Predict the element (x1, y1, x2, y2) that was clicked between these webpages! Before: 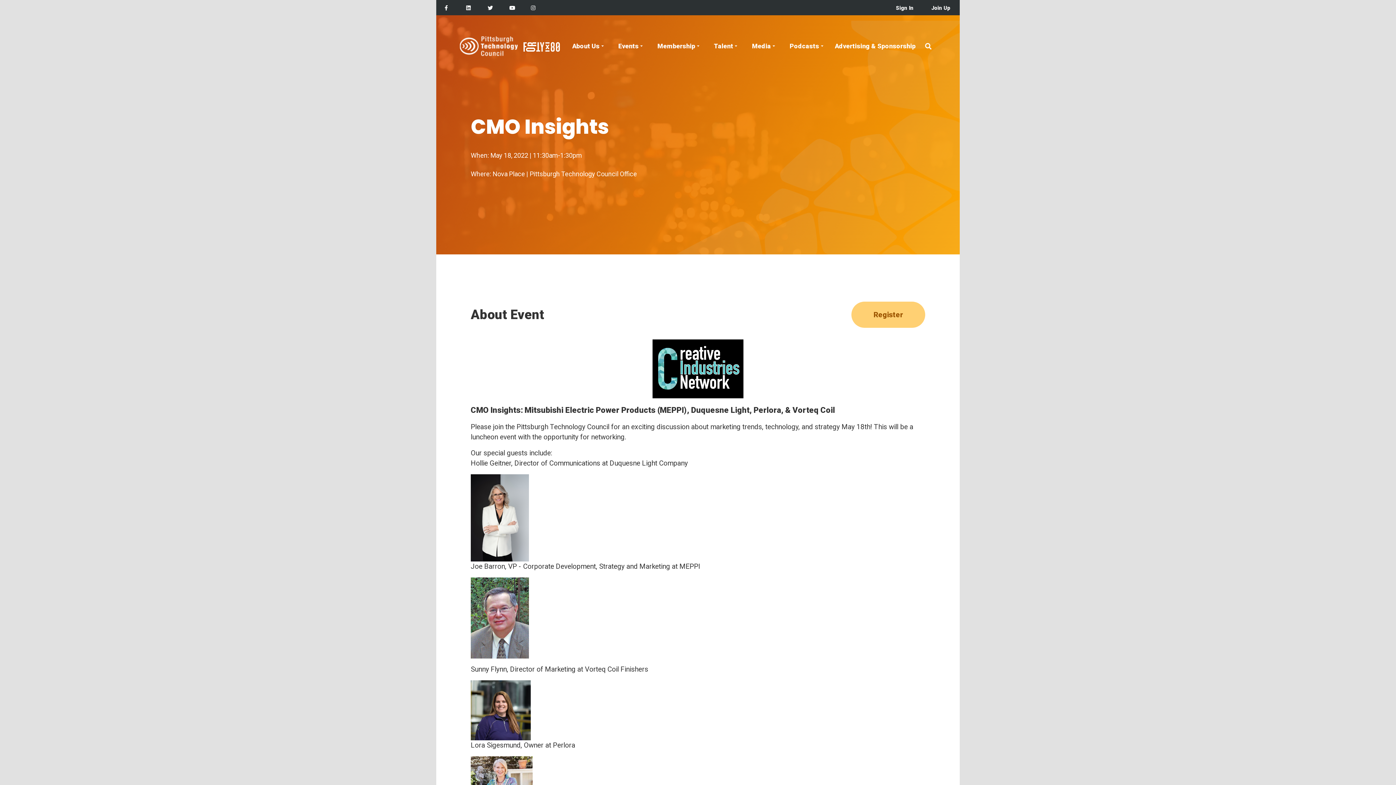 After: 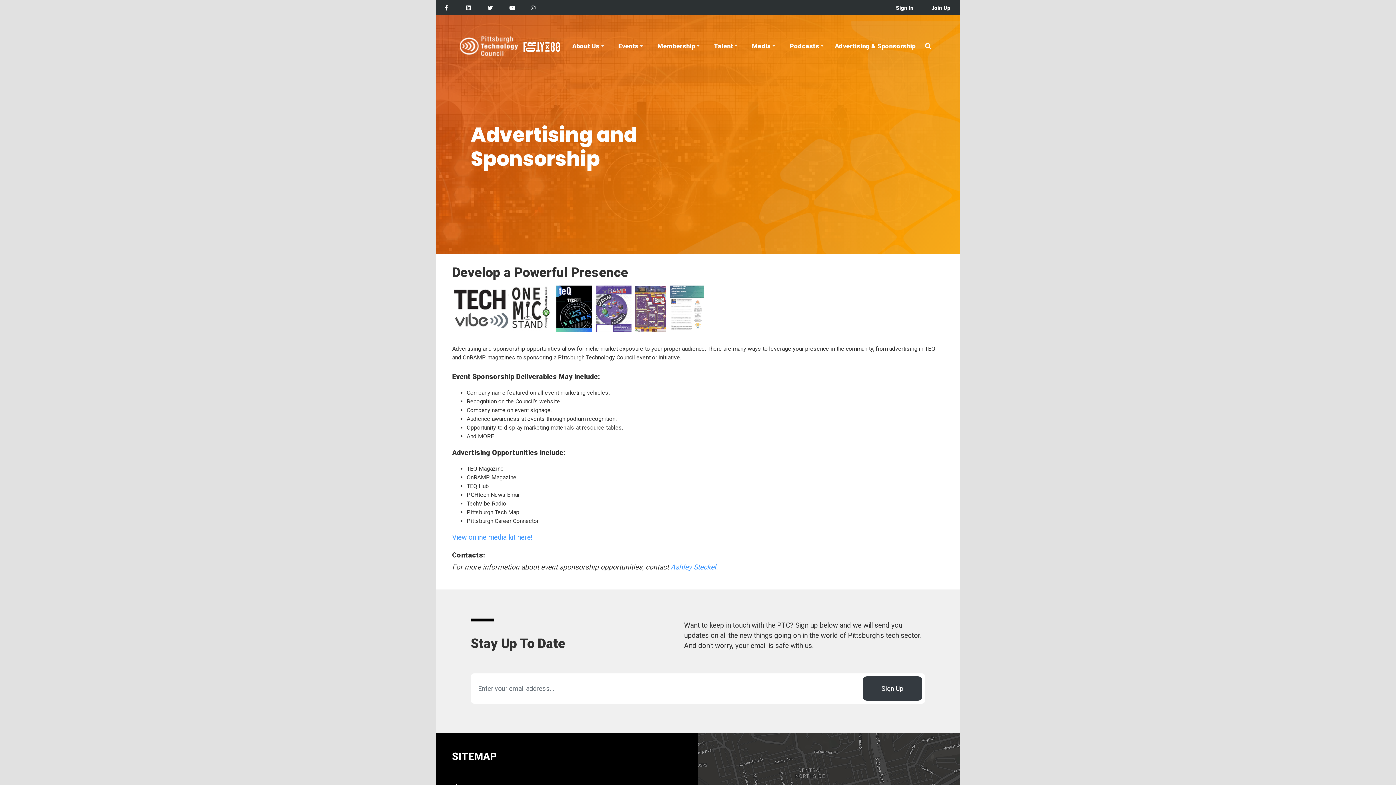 Action: bbox: (835, 42, 915, 49) label: Advertising & Sponsorship